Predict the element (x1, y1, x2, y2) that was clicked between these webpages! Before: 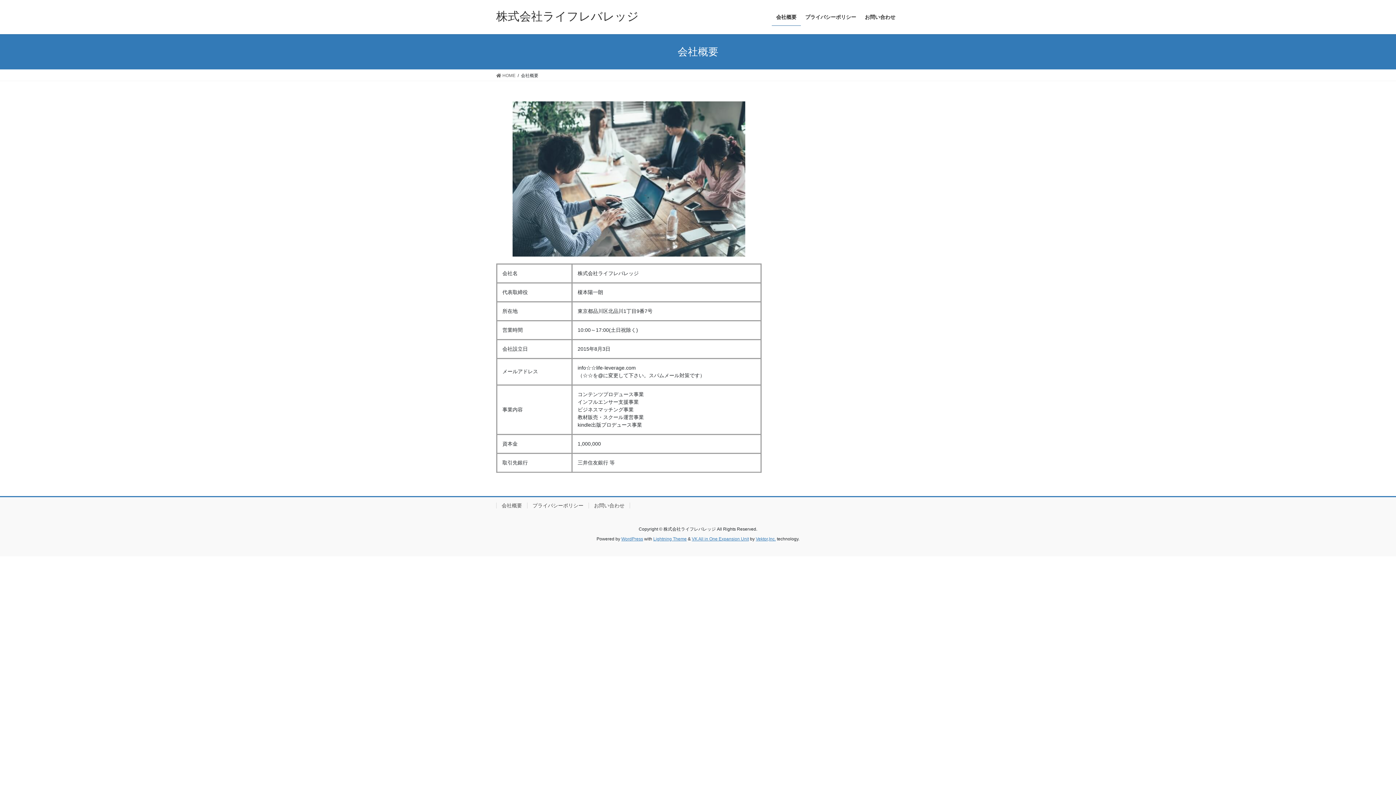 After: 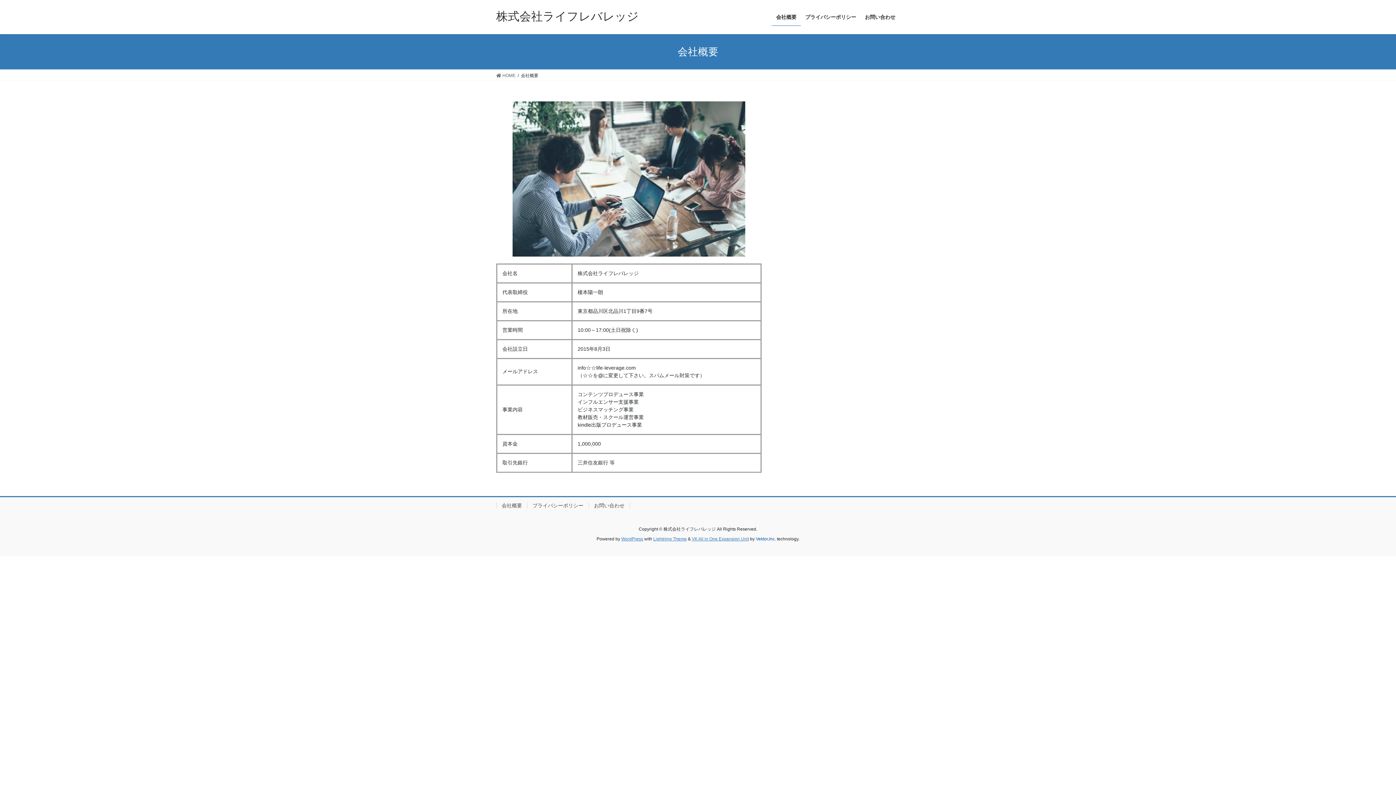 Action: label: Vektor,Inc. bbox: (756, 536, 776, 541)